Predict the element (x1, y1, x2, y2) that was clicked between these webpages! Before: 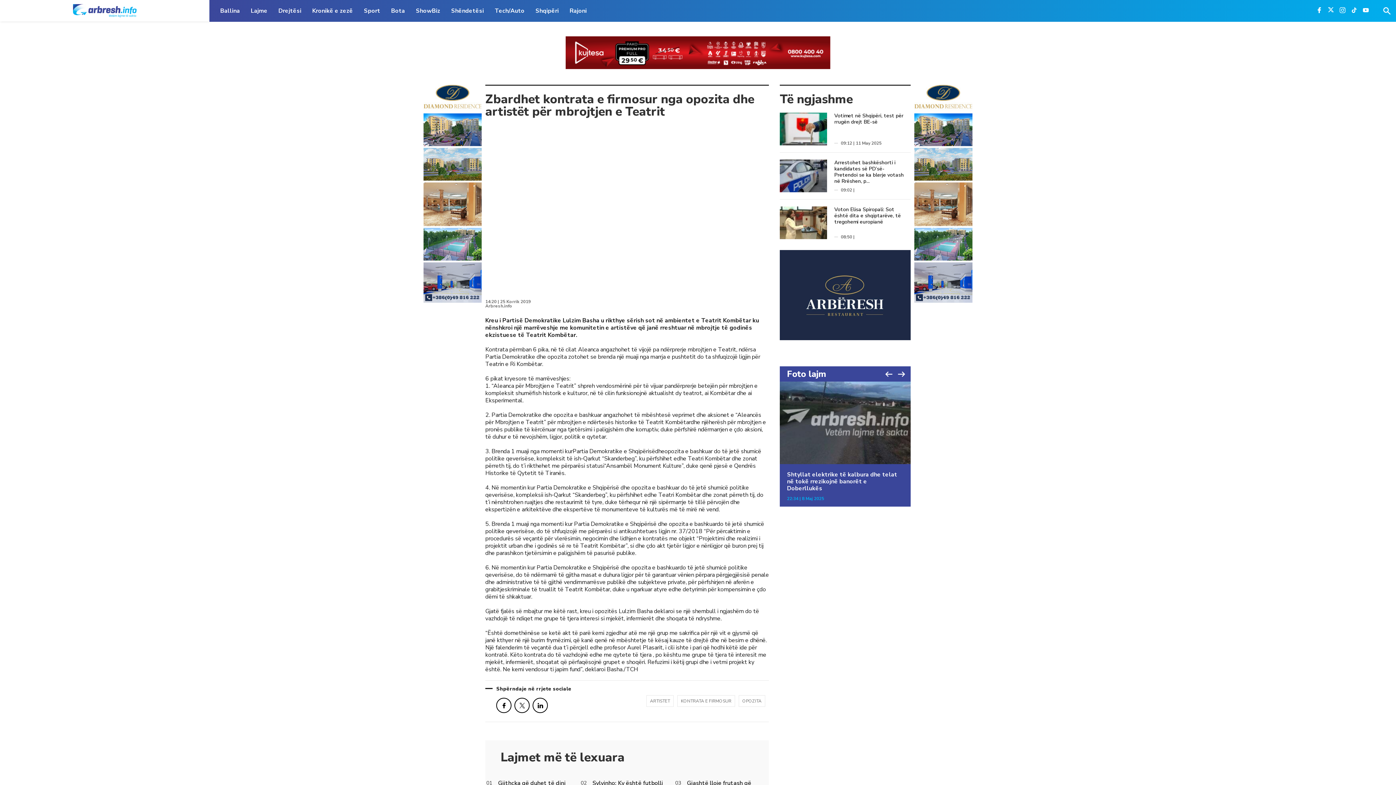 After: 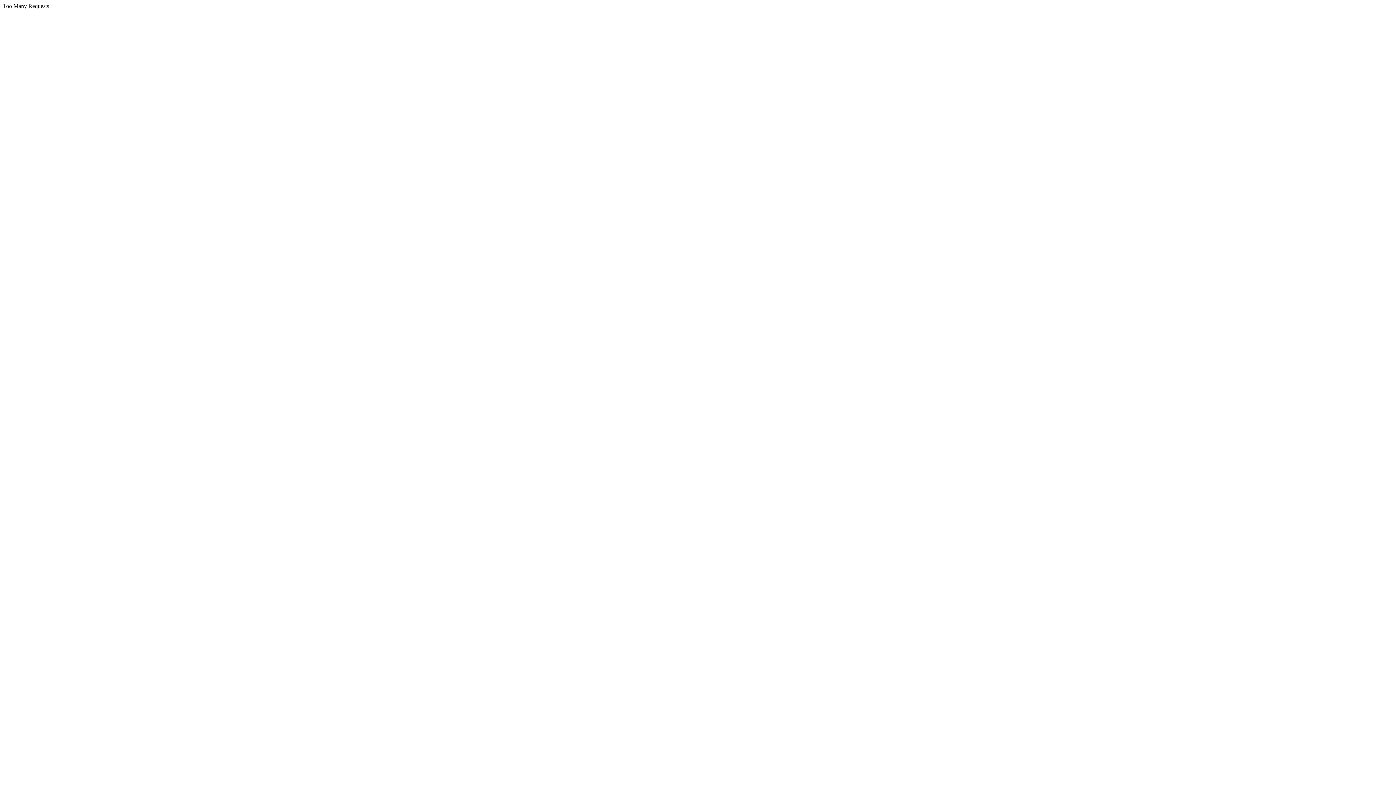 Action: bbox: (914, 297, 972, 304)